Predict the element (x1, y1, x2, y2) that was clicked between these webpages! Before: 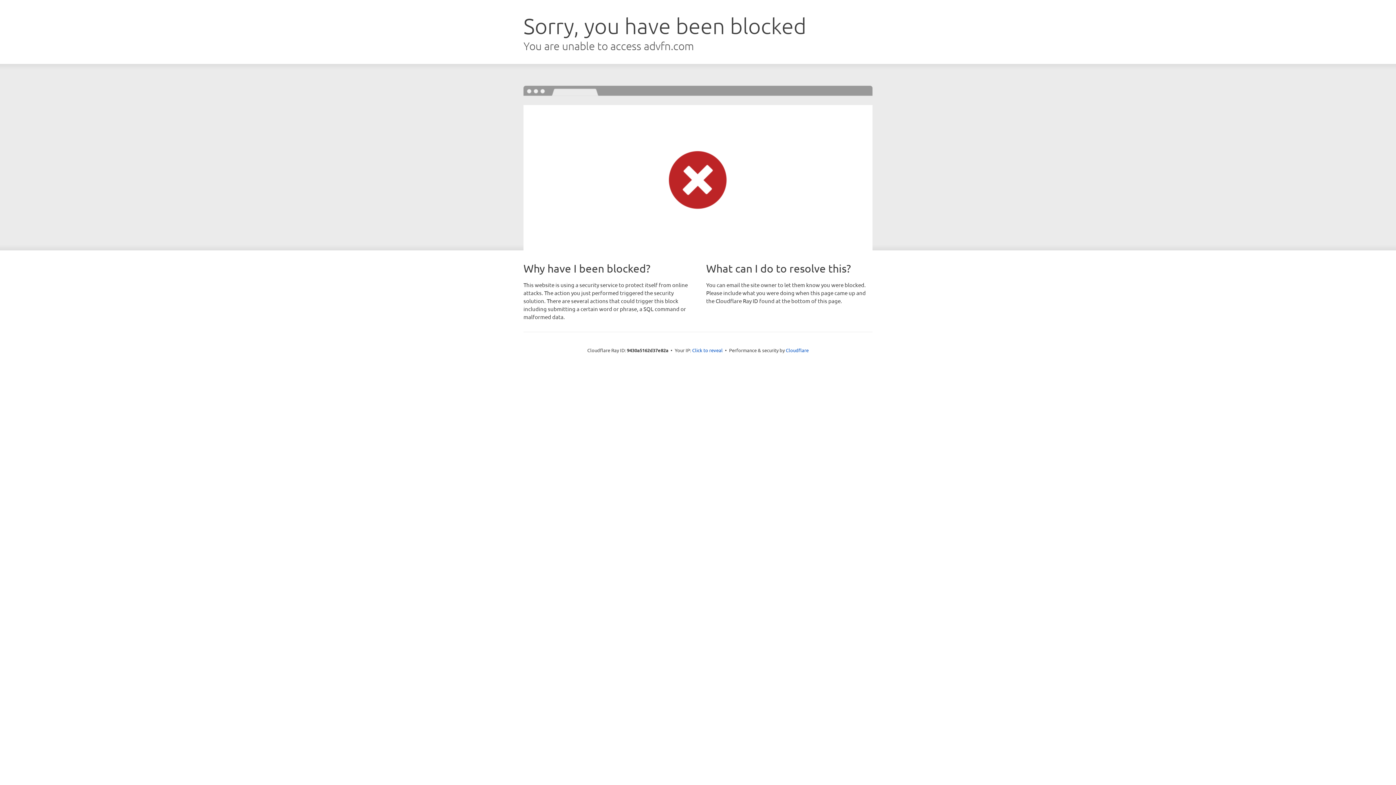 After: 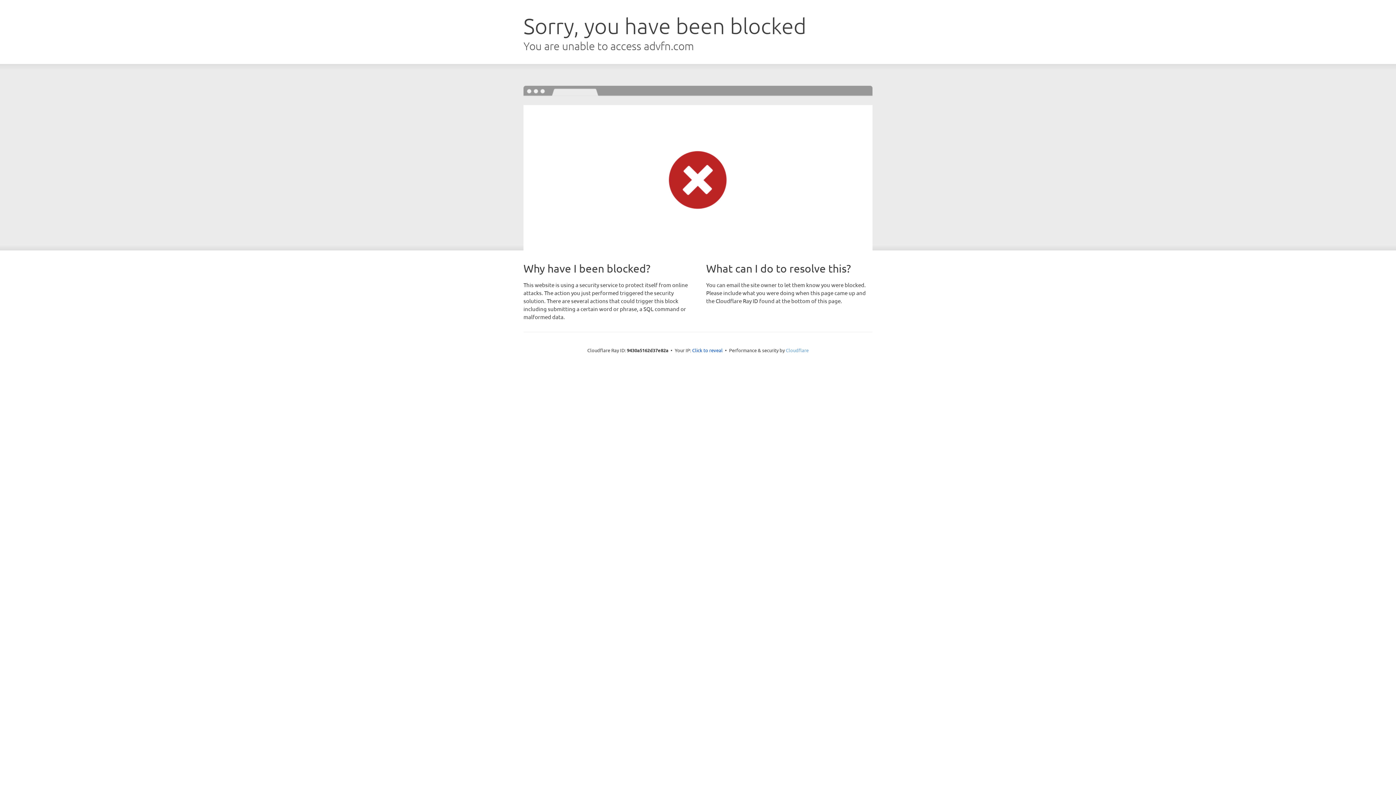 Action: bbox: (786, 347, 808, 353) label: Cloudflare